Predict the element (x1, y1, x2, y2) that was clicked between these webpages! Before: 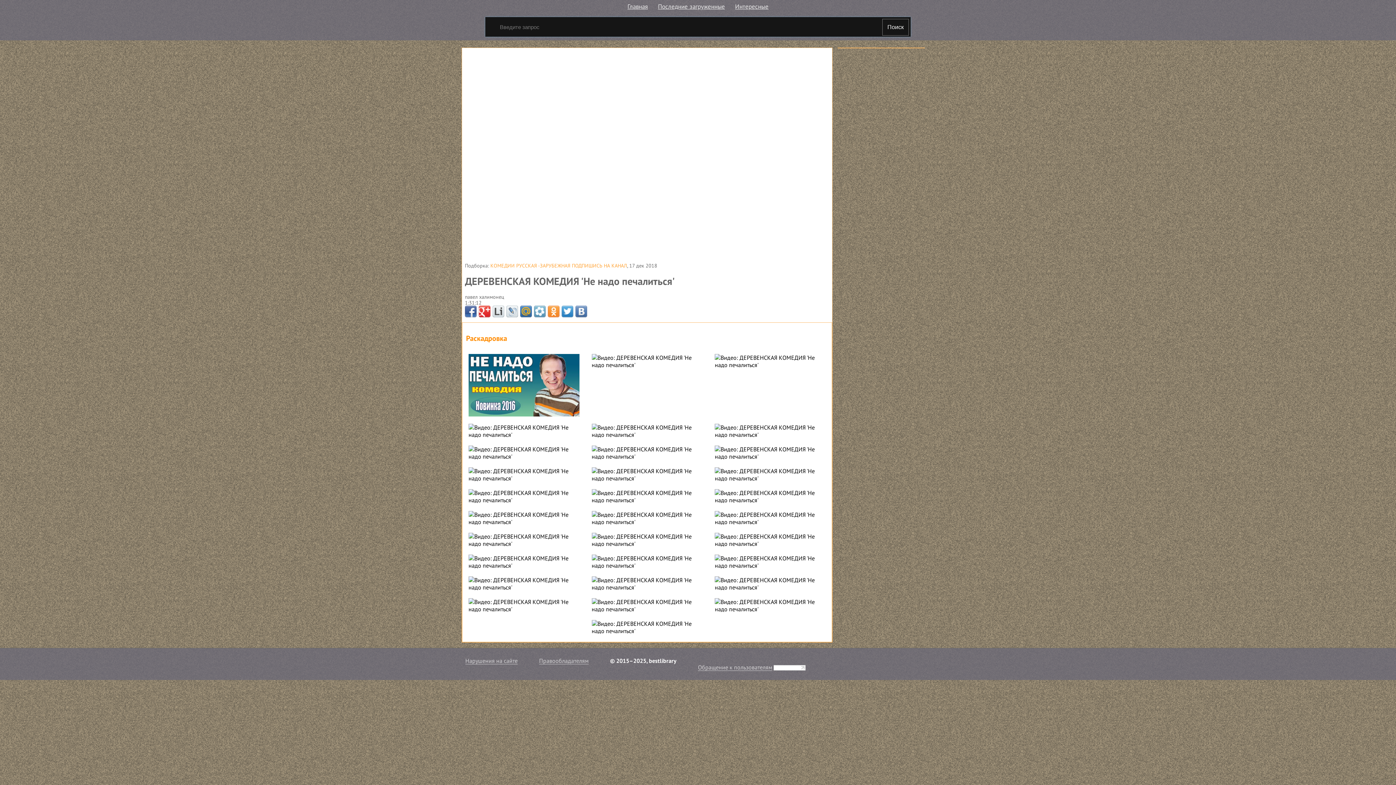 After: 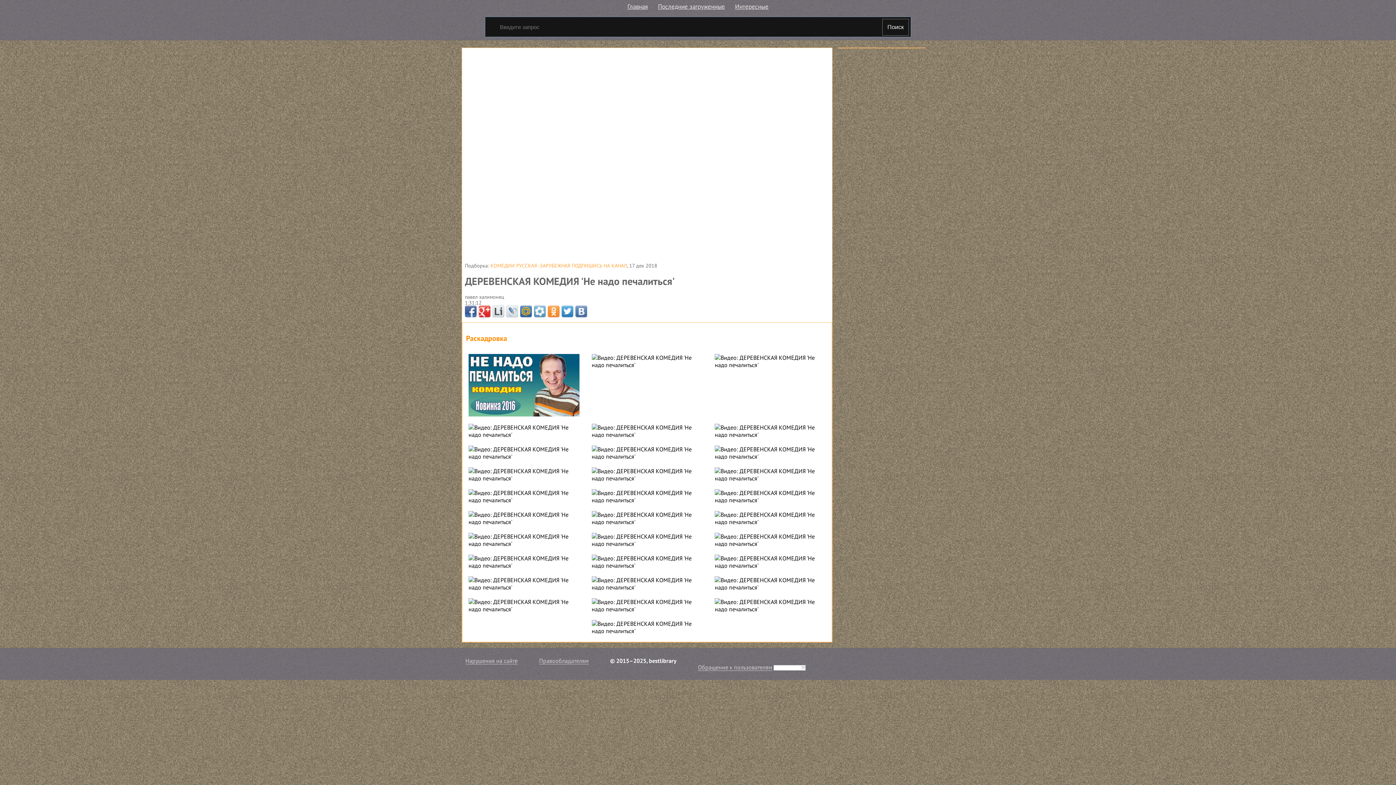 Action: bbox: (478, 305, 490, 317)